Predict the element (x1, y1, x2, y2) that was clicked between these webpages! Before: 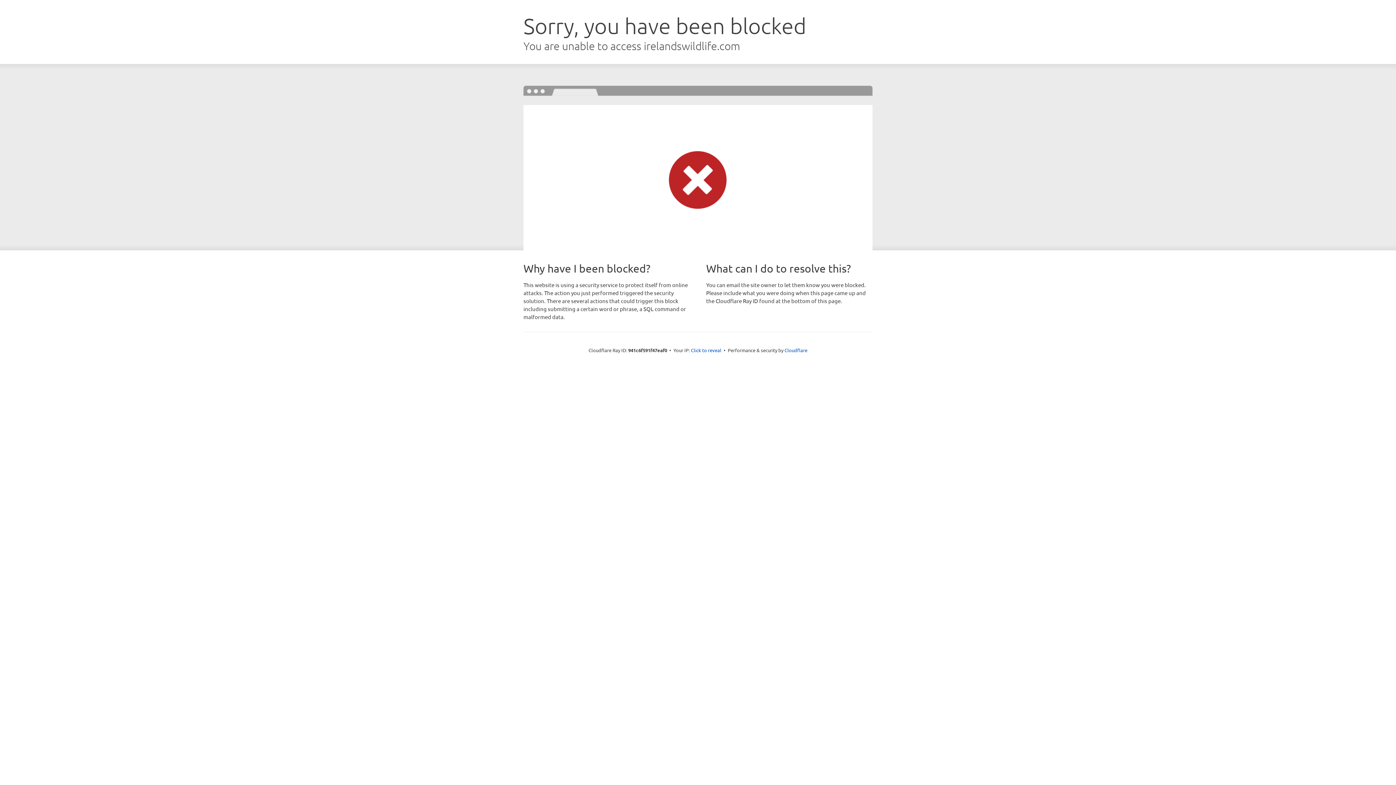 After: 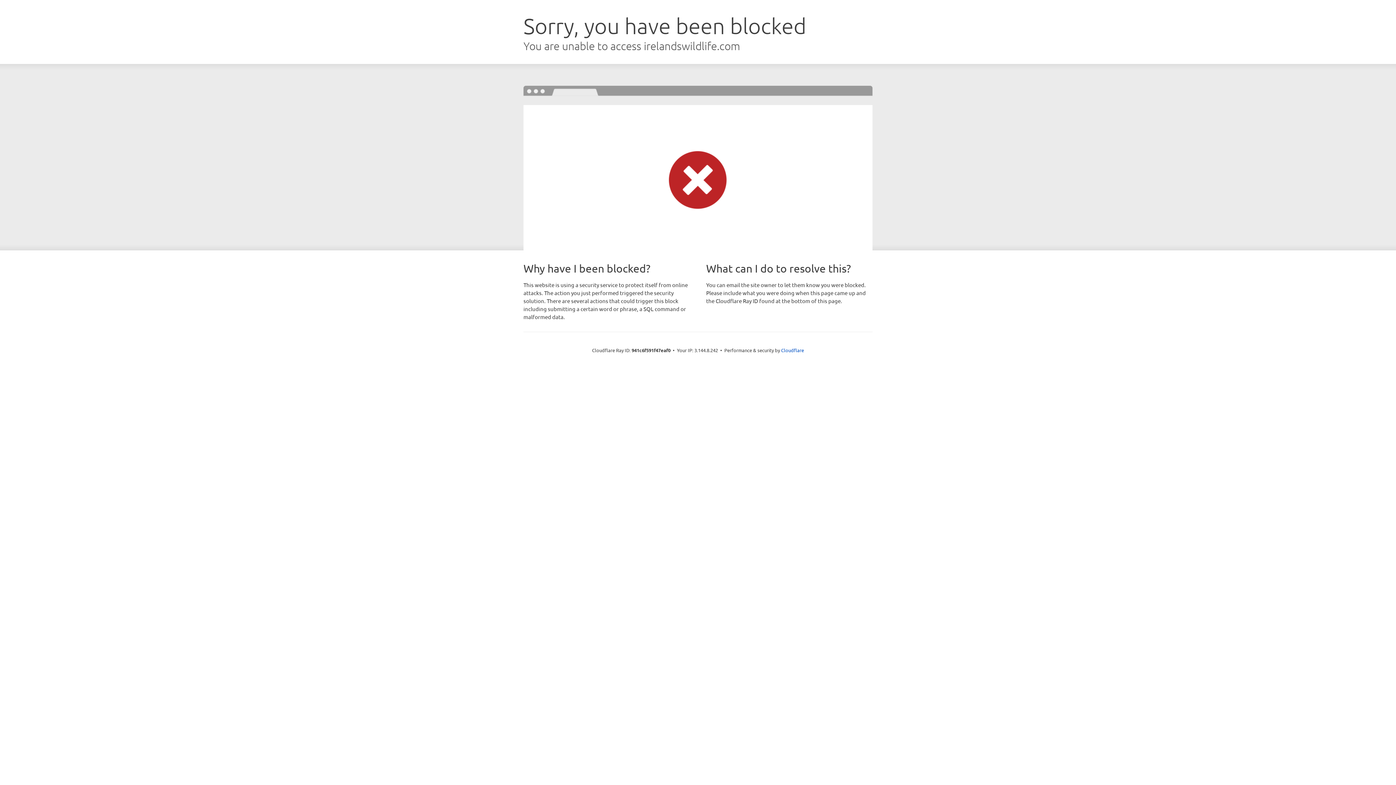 Action: bbox: (691, 346, 721, 353) label: Click to reveal